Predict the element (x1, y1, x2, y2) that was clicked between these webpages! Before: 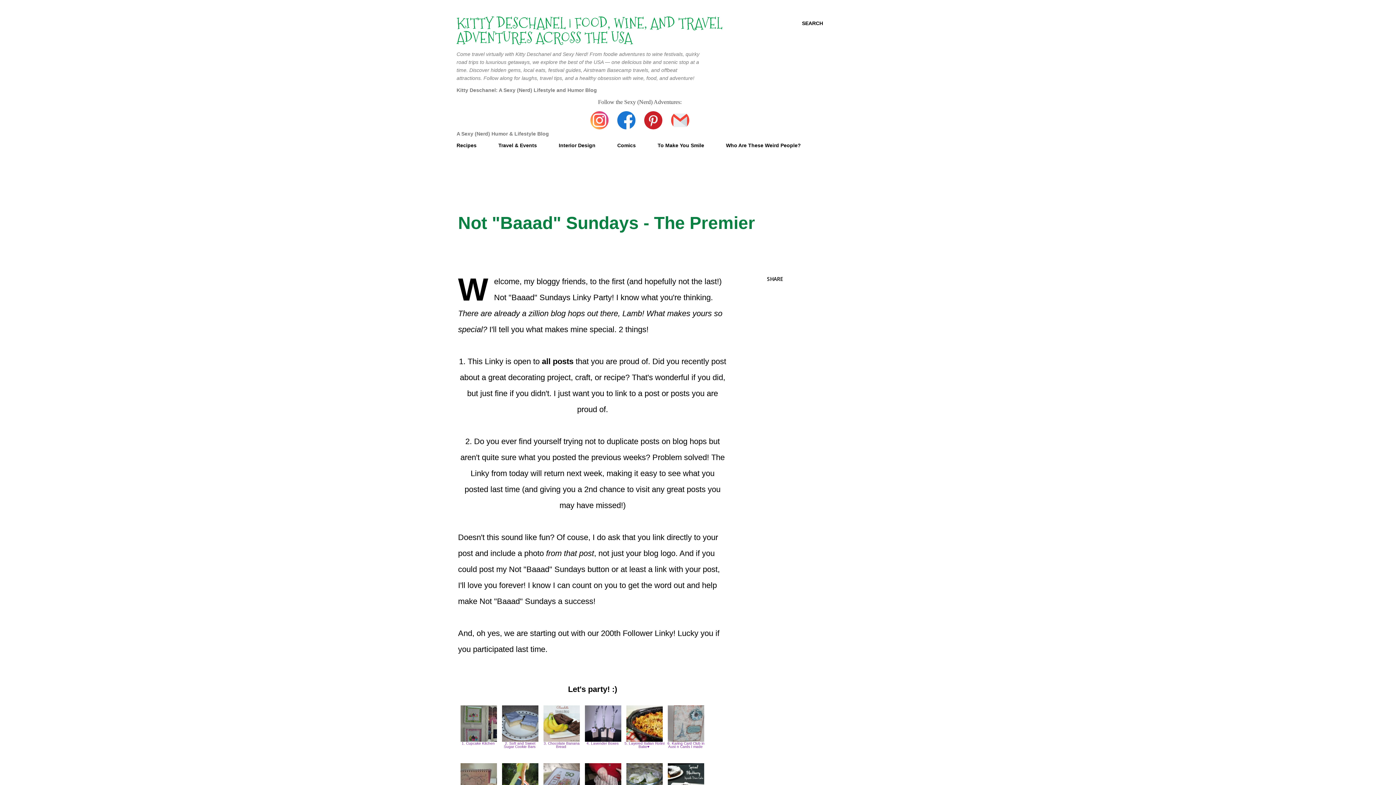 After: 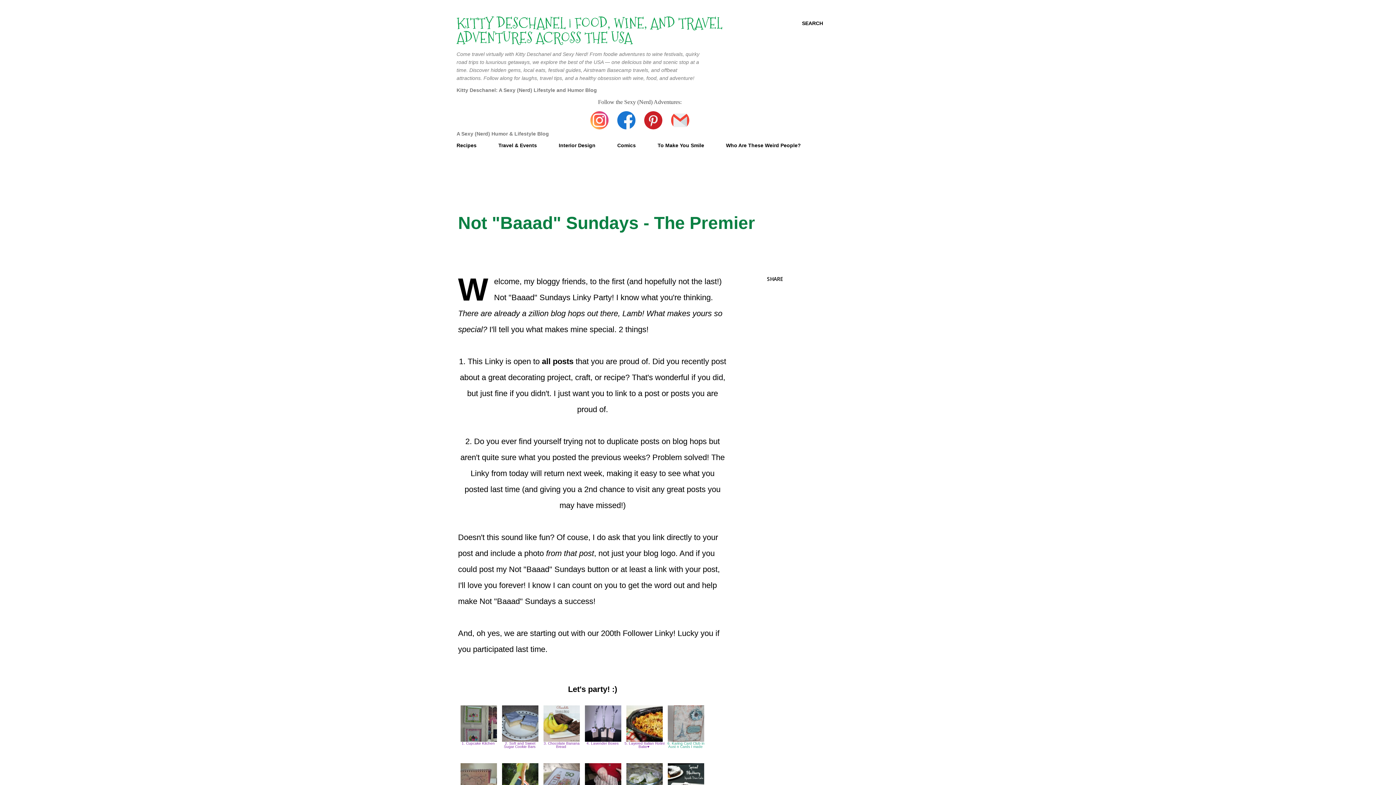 Action: bbox: (665, 705, 706, 748) label: 6. Karing Card Club in Aust n Cards I made 